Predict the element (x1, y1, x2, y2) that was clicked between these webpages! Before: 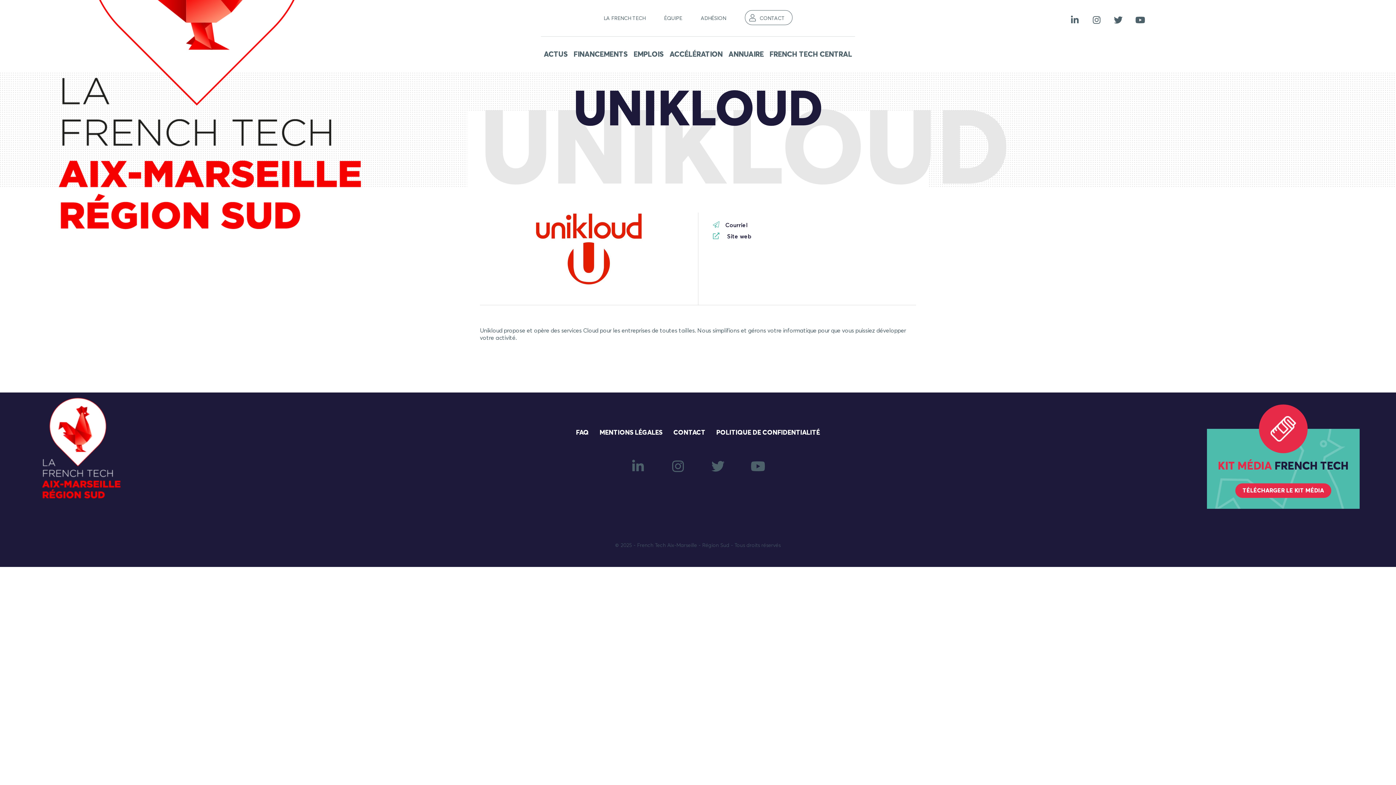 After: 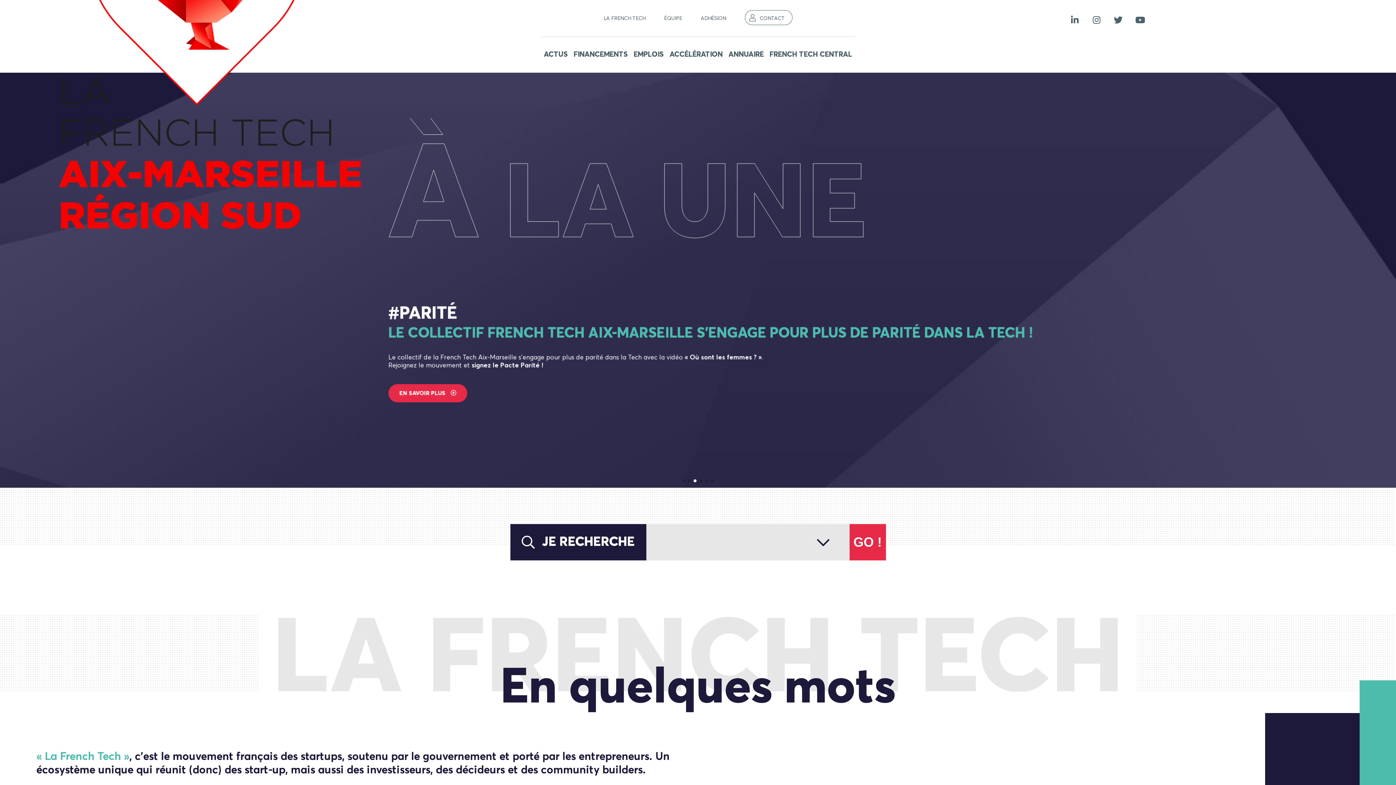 Action: bbox: (36, 391, 189, 505)